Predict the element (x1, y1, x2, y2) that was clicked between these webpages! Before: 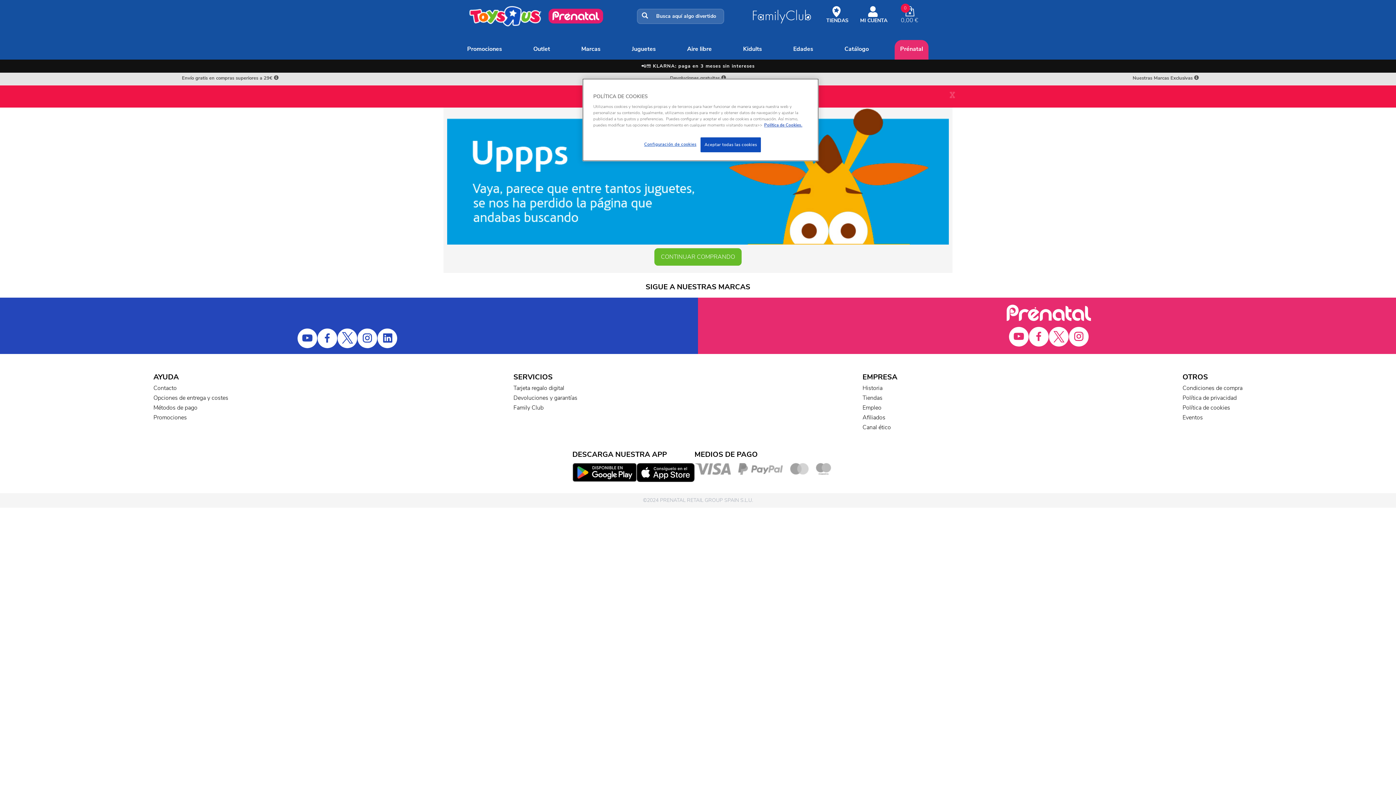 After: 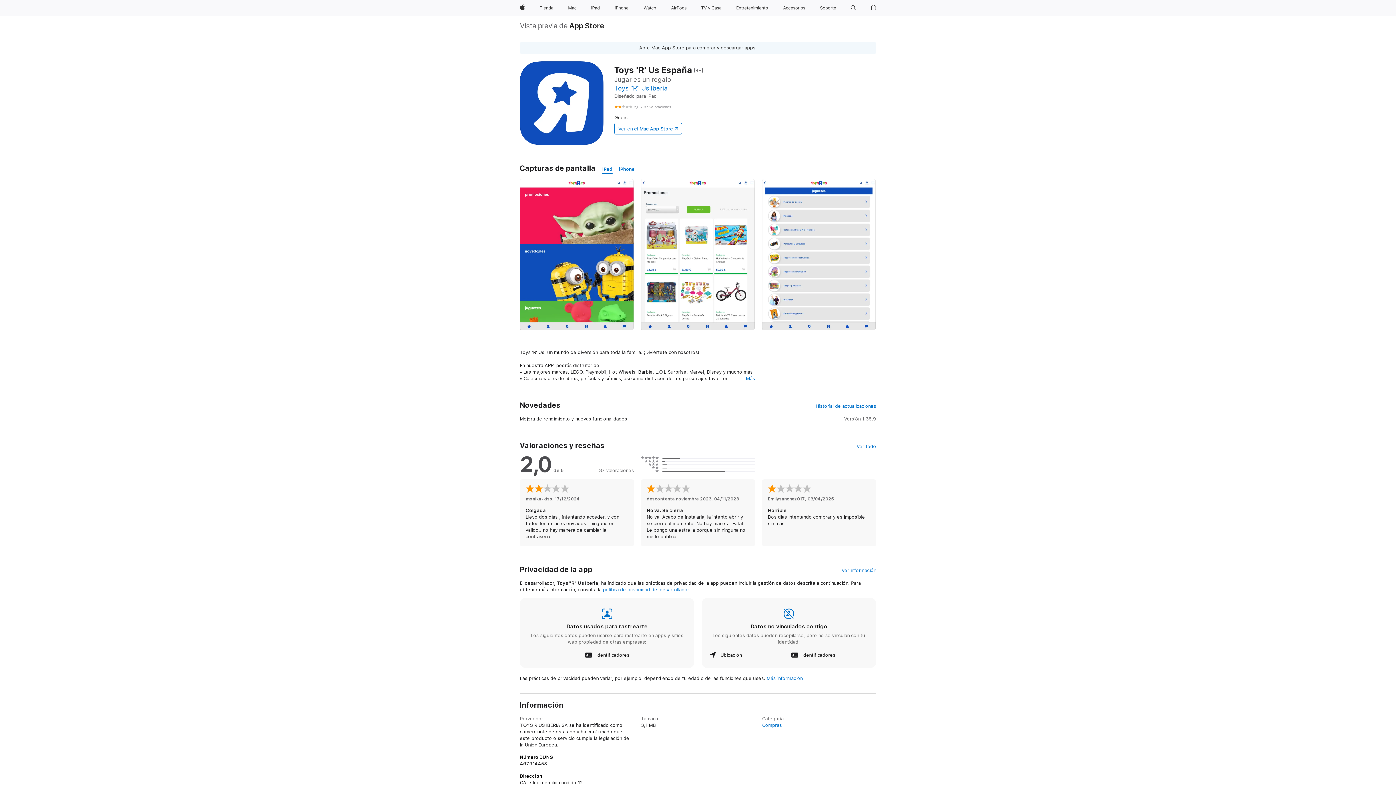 Action: bbox: (636, 333, 694, 353)